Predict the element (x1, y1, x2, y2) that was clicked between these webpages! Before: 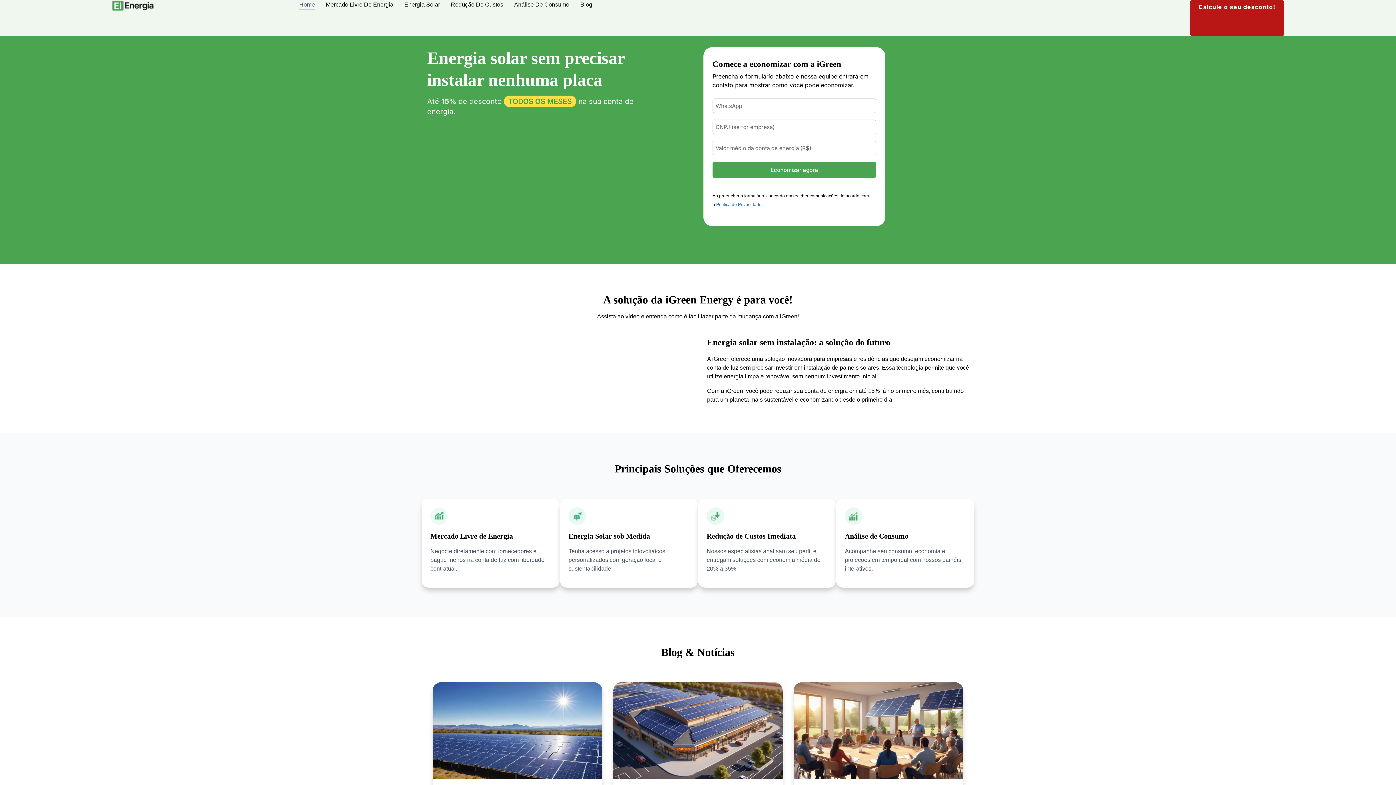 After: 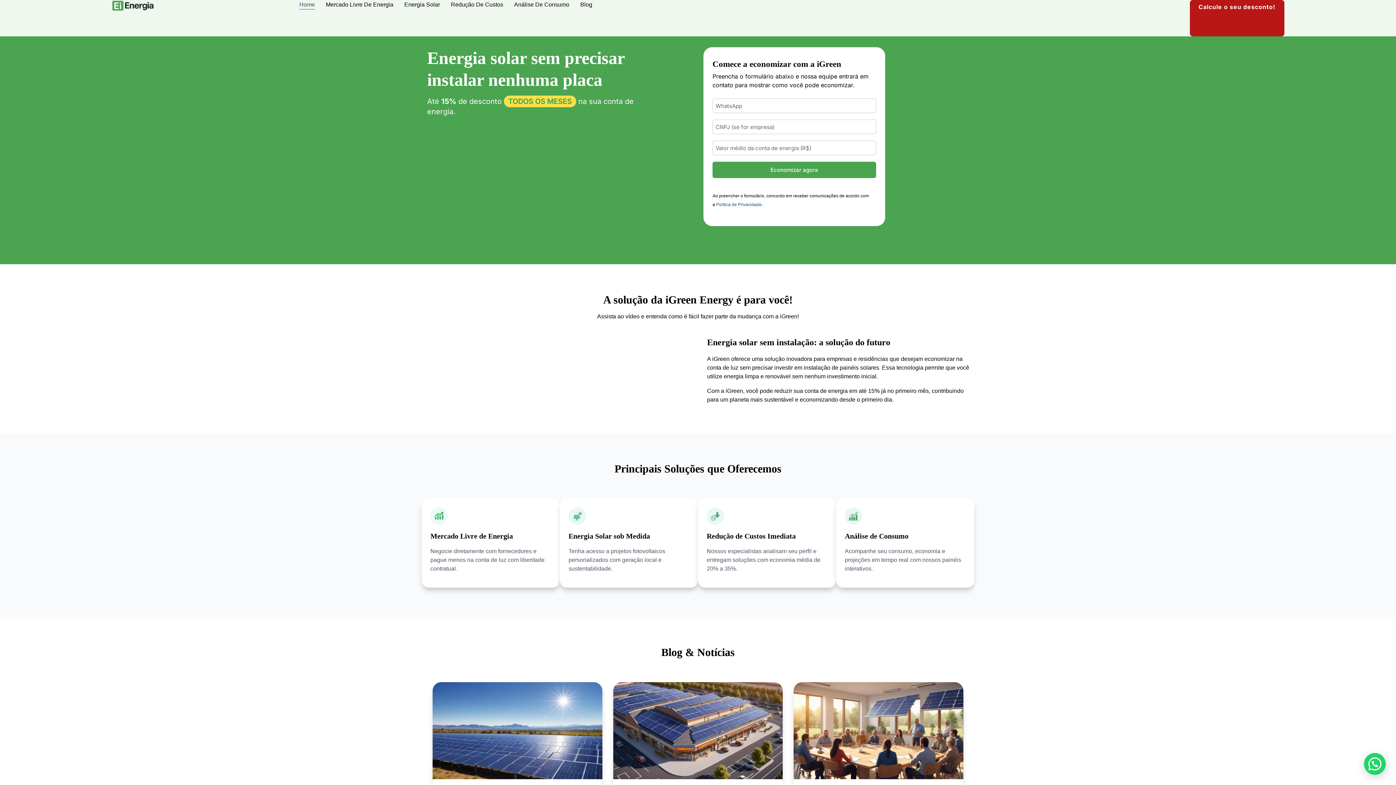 Action: bbox: (716, 202, 761, 207) label: Política de Privacidade